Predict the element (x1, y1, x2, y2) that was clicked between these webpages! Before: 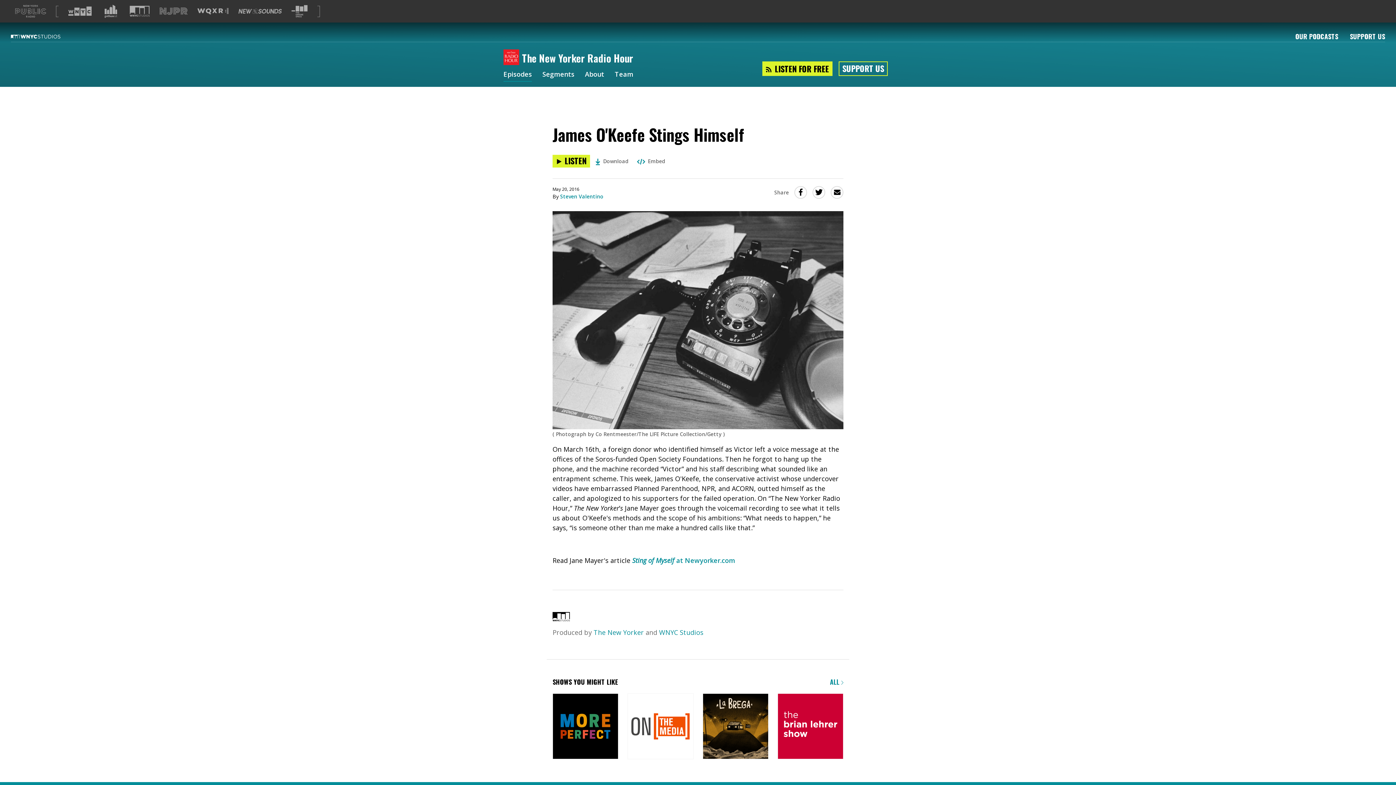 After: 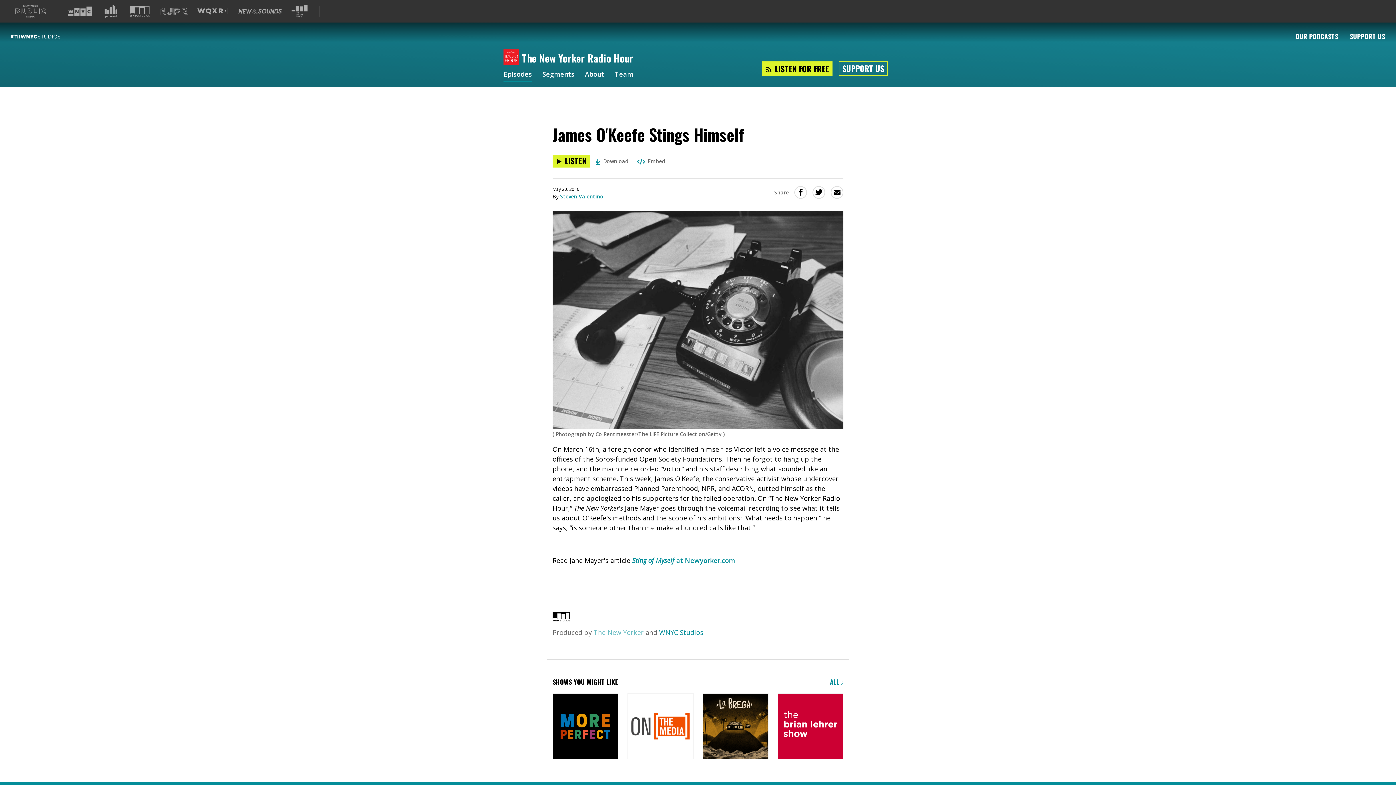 Action: label: The New Yorker bbox: (593, 628, 644, 637)